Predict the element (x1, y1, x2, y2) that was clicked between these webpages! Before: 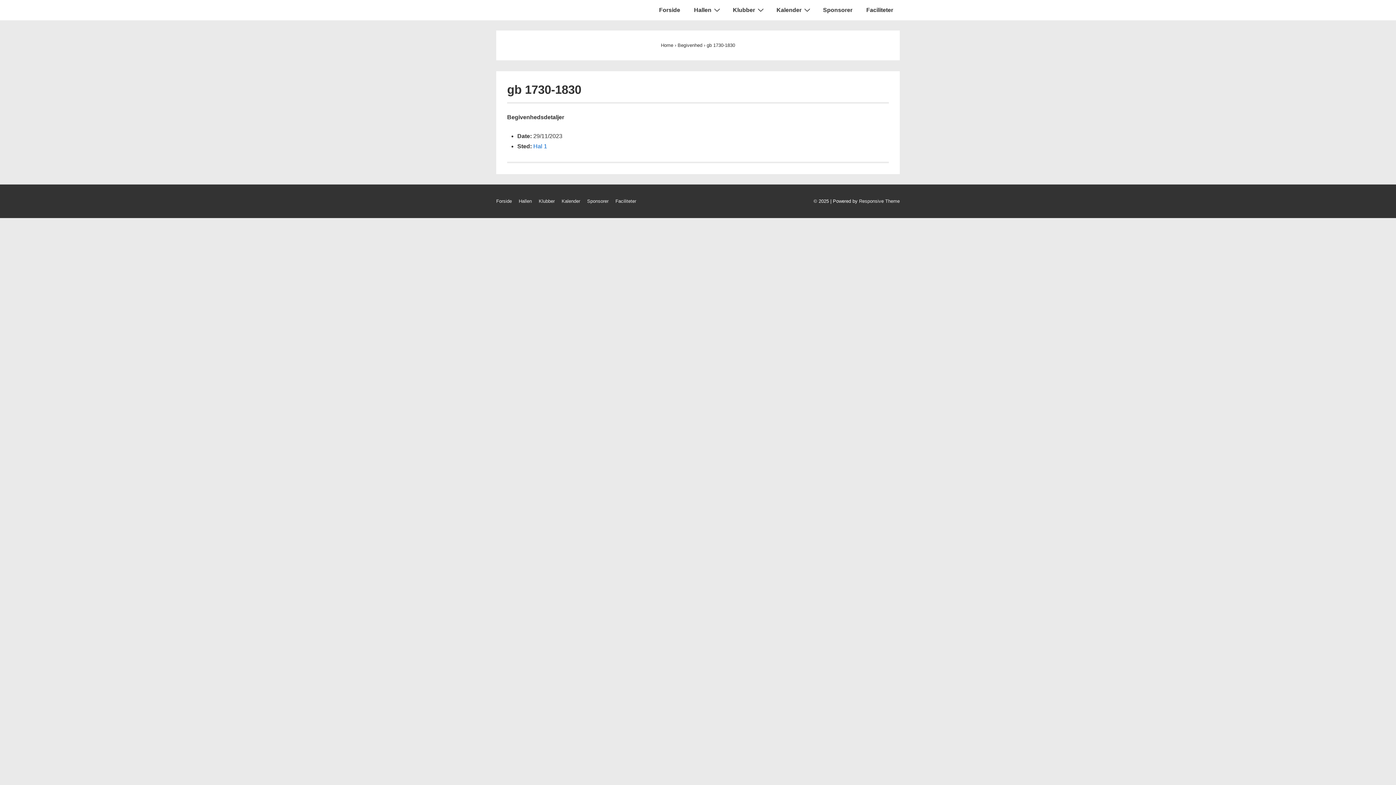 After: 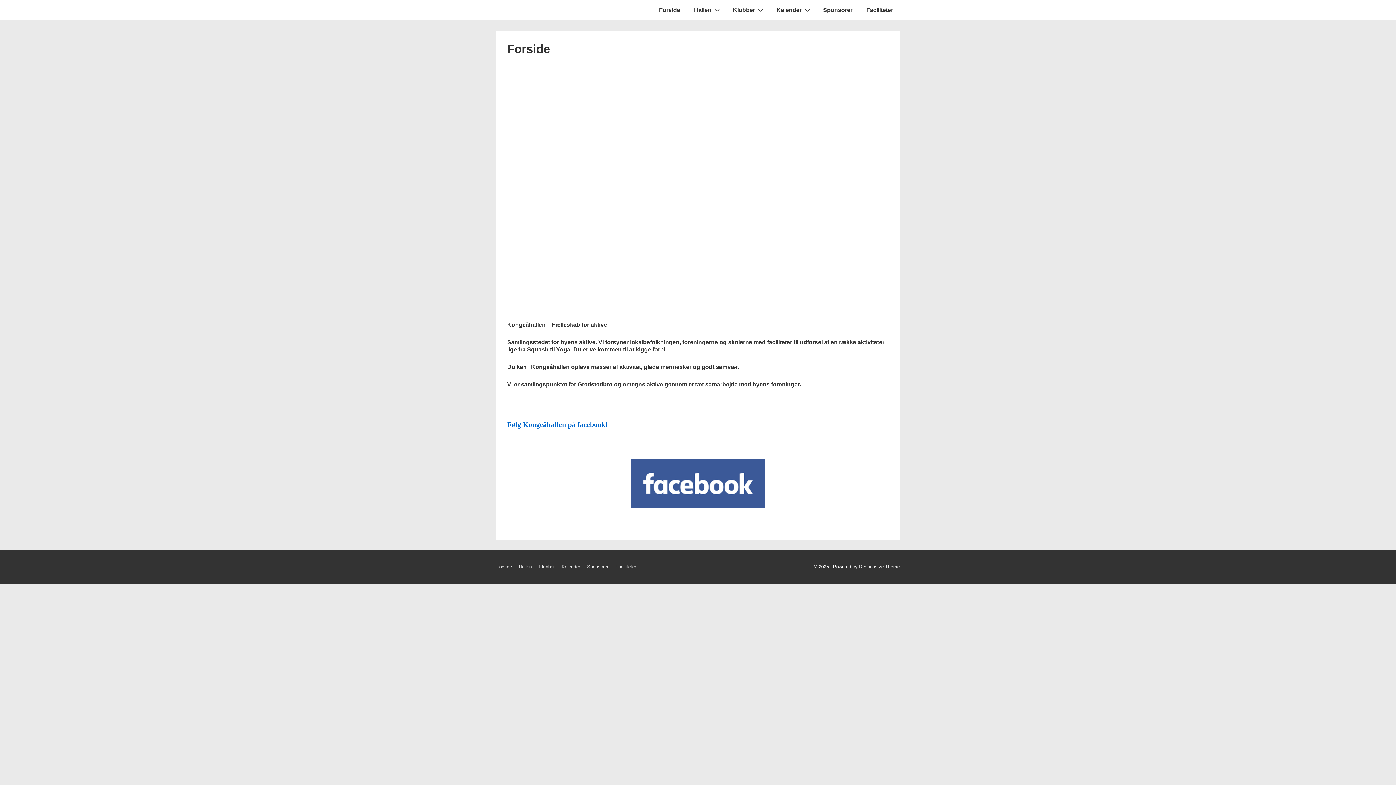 Action: bbox: (661, 42, 673, 48) label: Home